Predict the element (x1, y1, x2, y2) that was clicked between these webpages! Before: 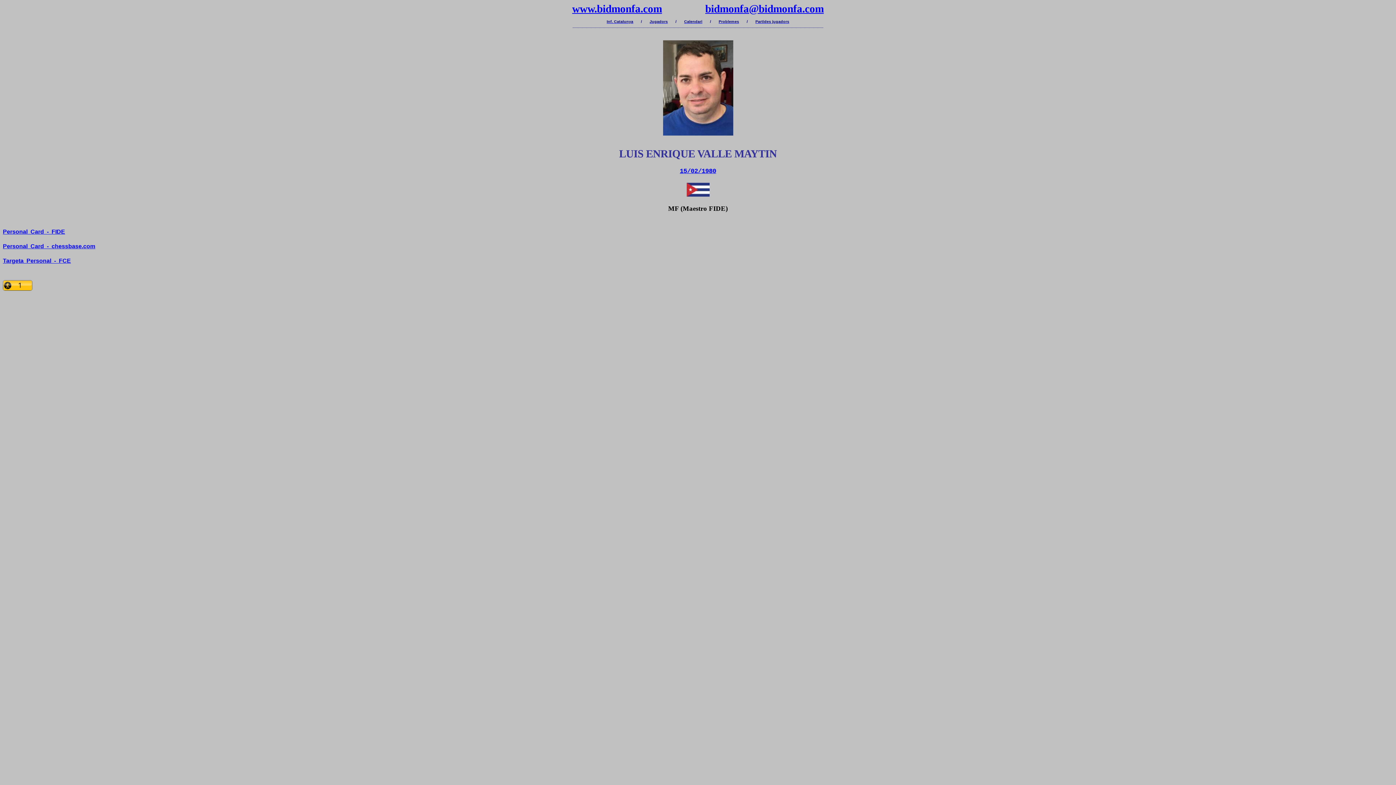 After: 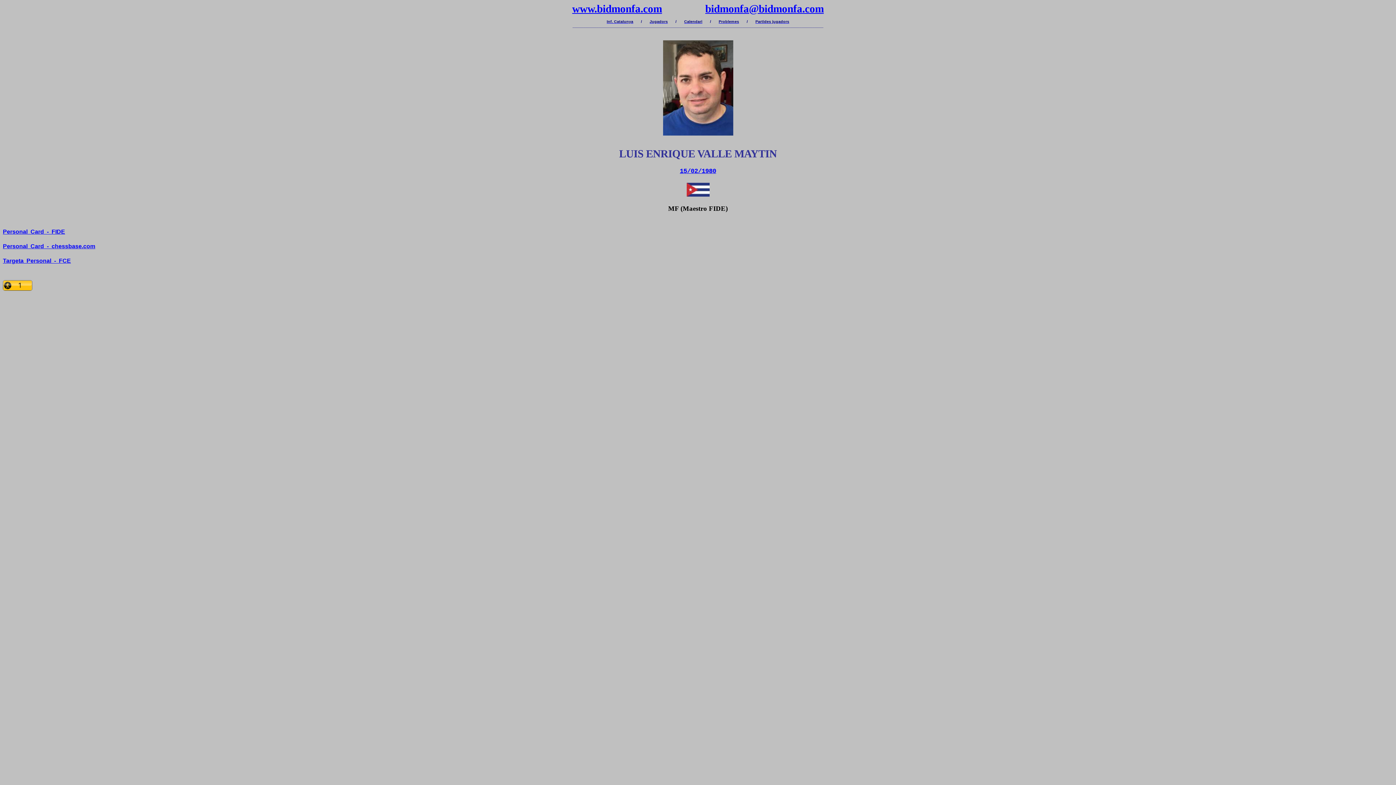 Action: label: Personal  Card  -  FIDE bbox: (2, 228, 65, 234)